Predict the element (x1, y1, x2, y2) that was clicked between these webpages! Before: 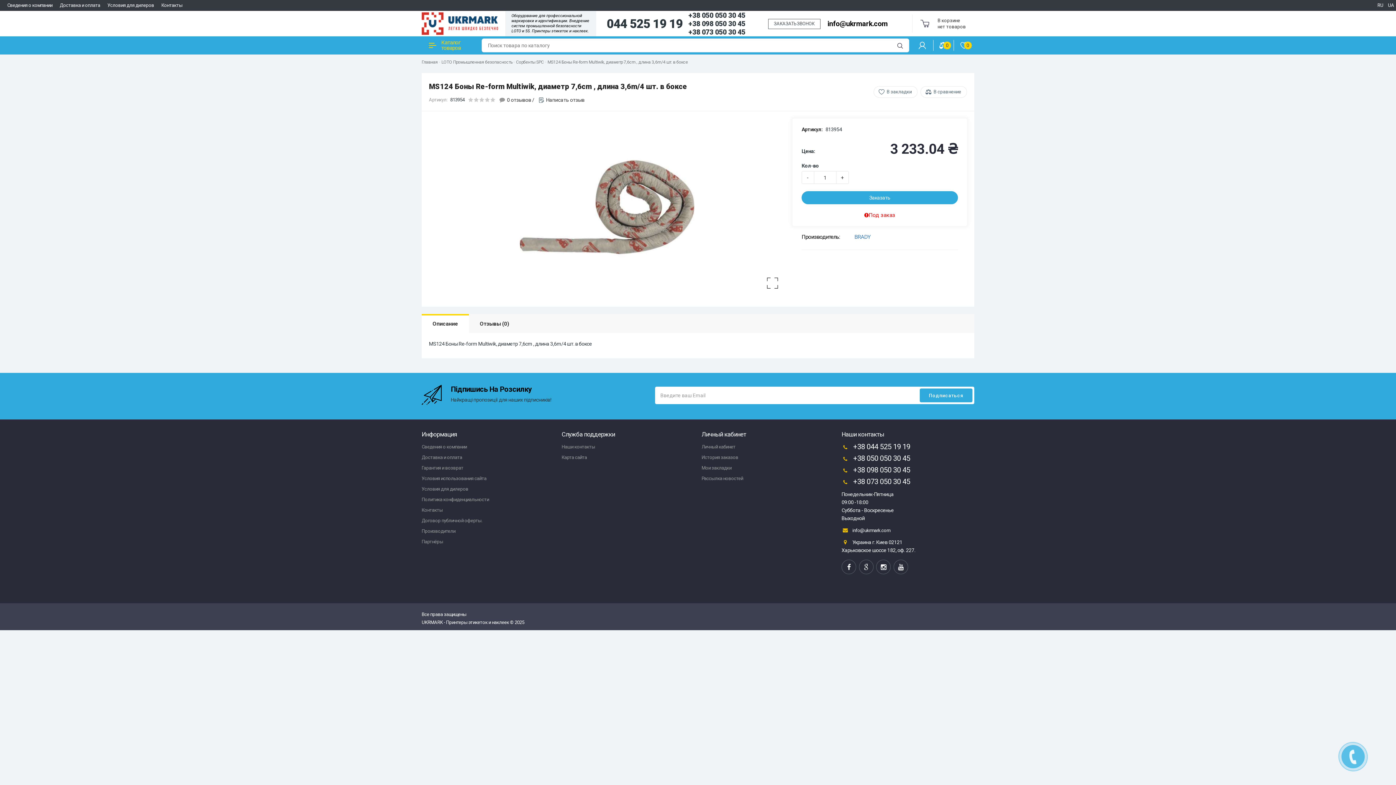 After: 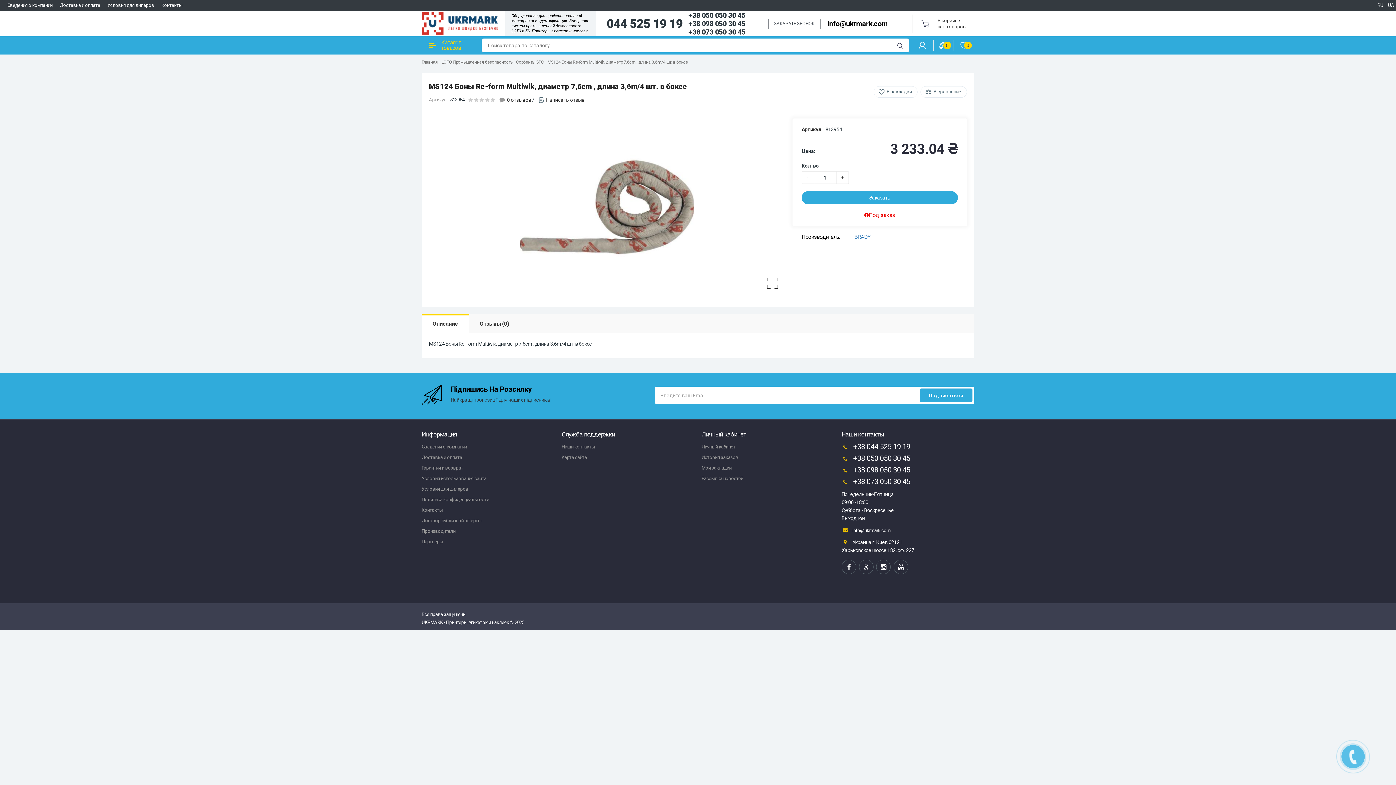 Action: label: RU bbox: (1375, 0, 1385, 10)